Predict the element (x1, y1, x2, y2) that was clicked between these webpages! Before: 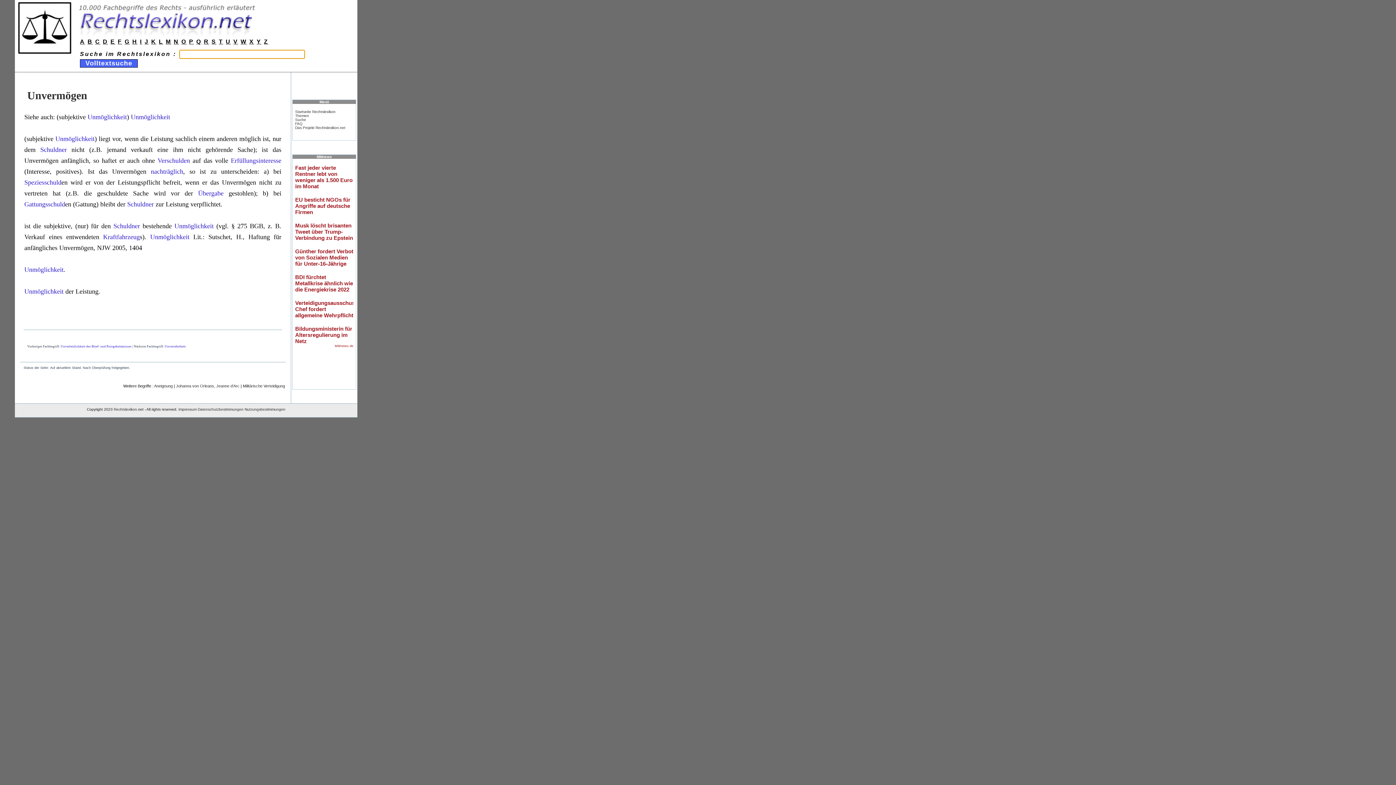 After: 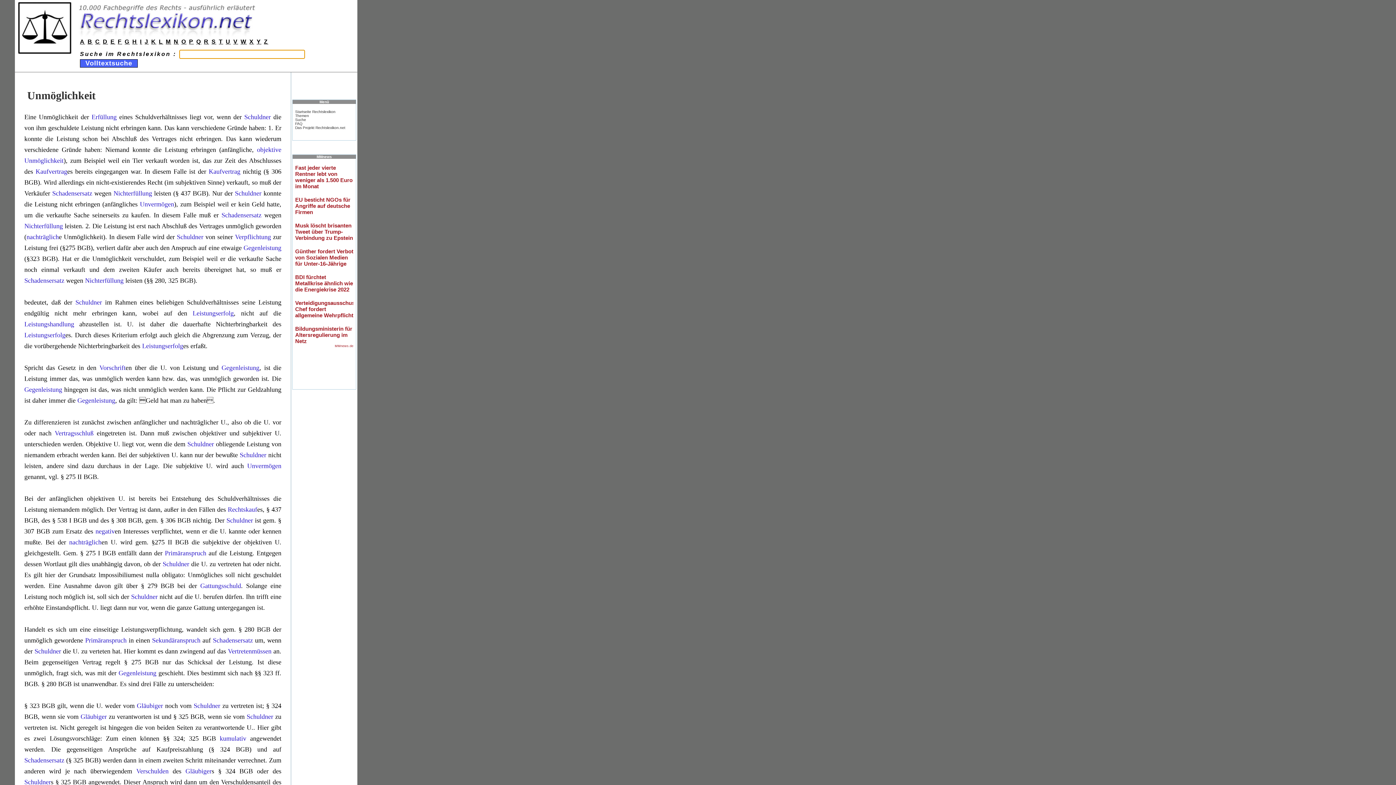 Action: label: Unmöglichkeit bbox: (24, 288, 63, 295)